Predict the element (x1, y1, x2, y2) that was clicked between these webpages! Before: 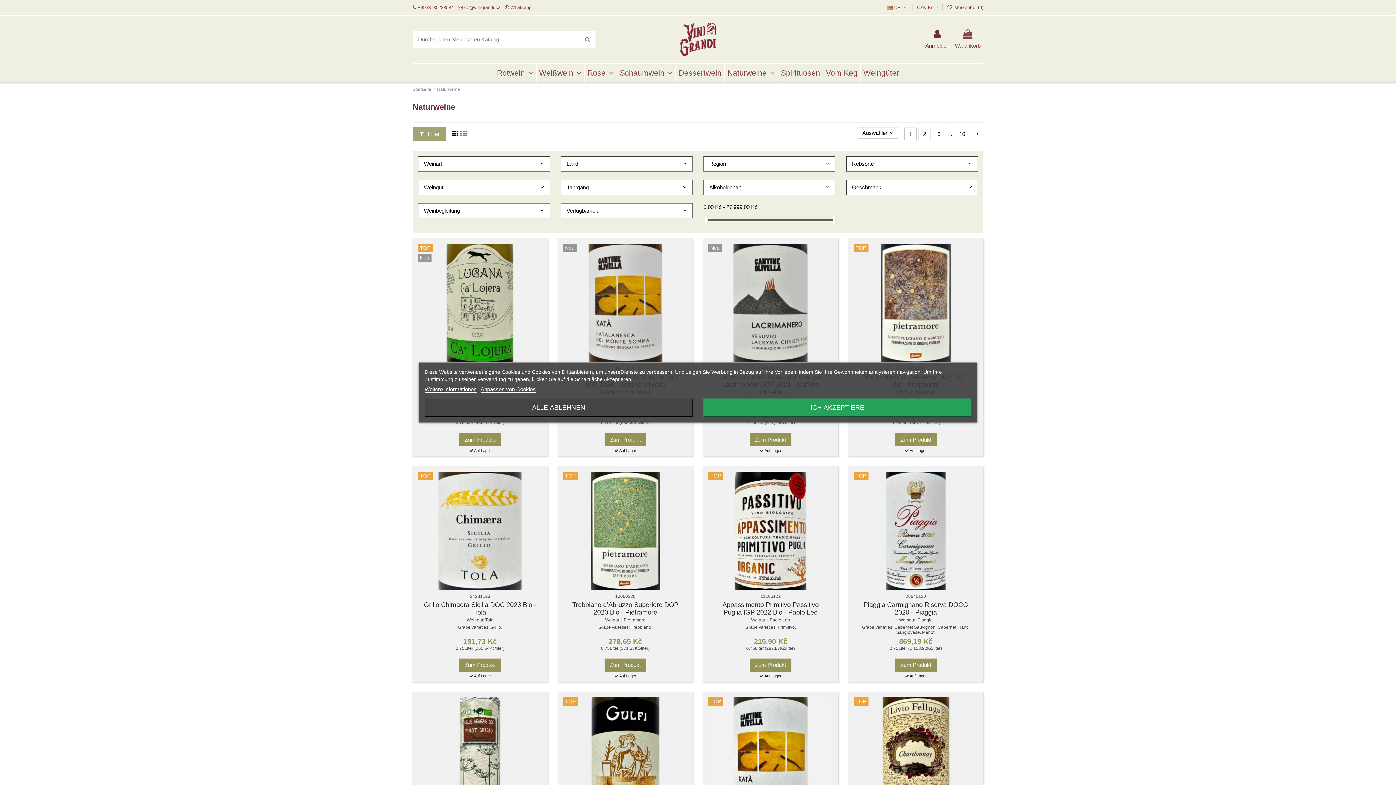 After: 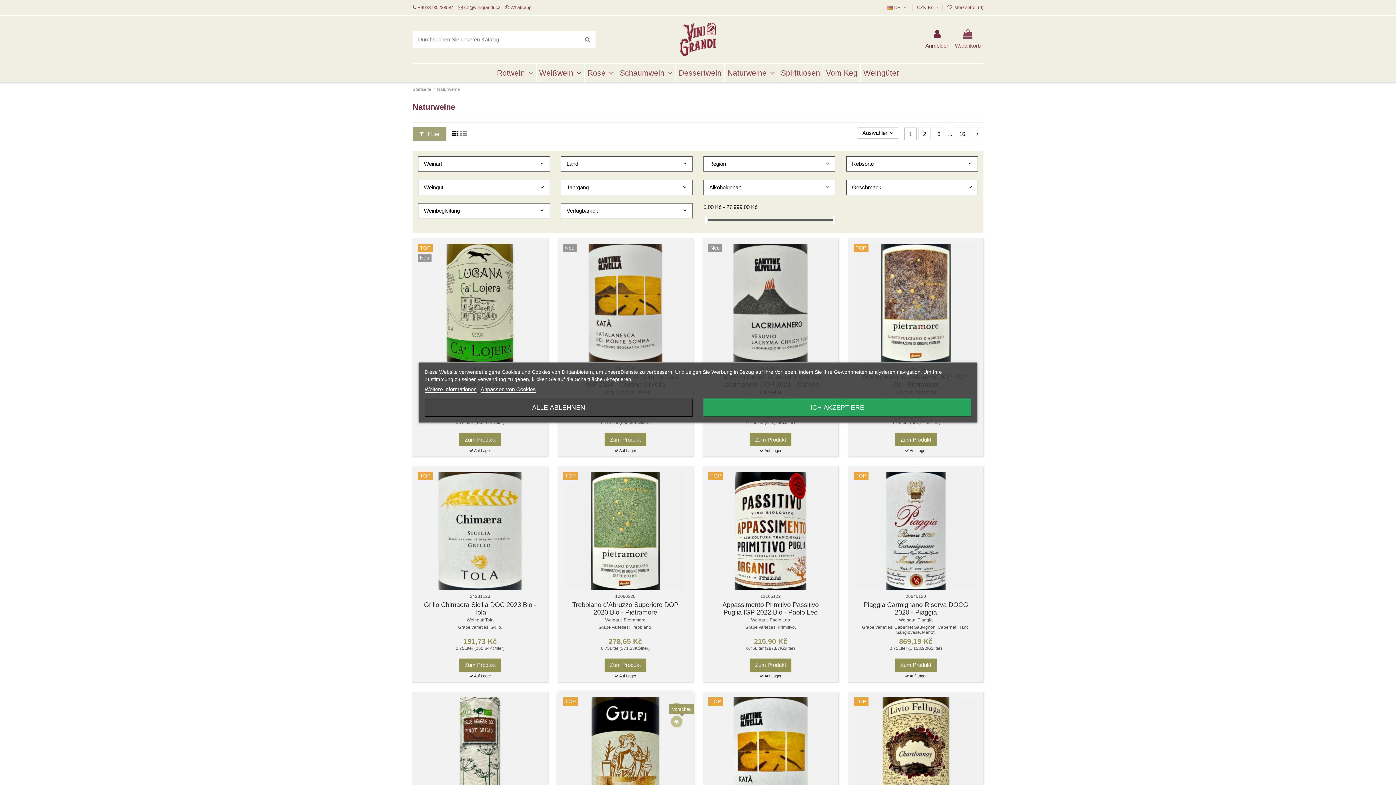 Action: bbox: (676, 716, 688, 727)